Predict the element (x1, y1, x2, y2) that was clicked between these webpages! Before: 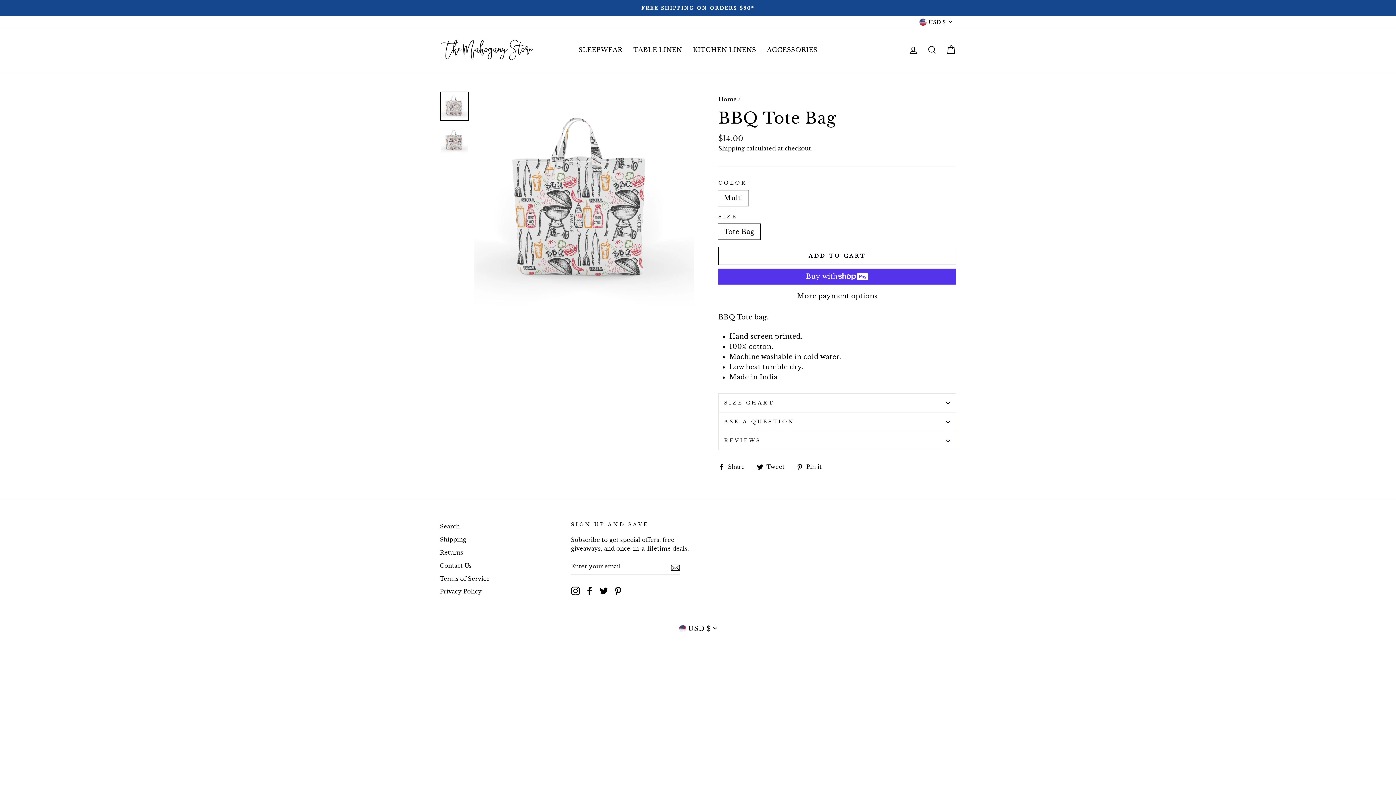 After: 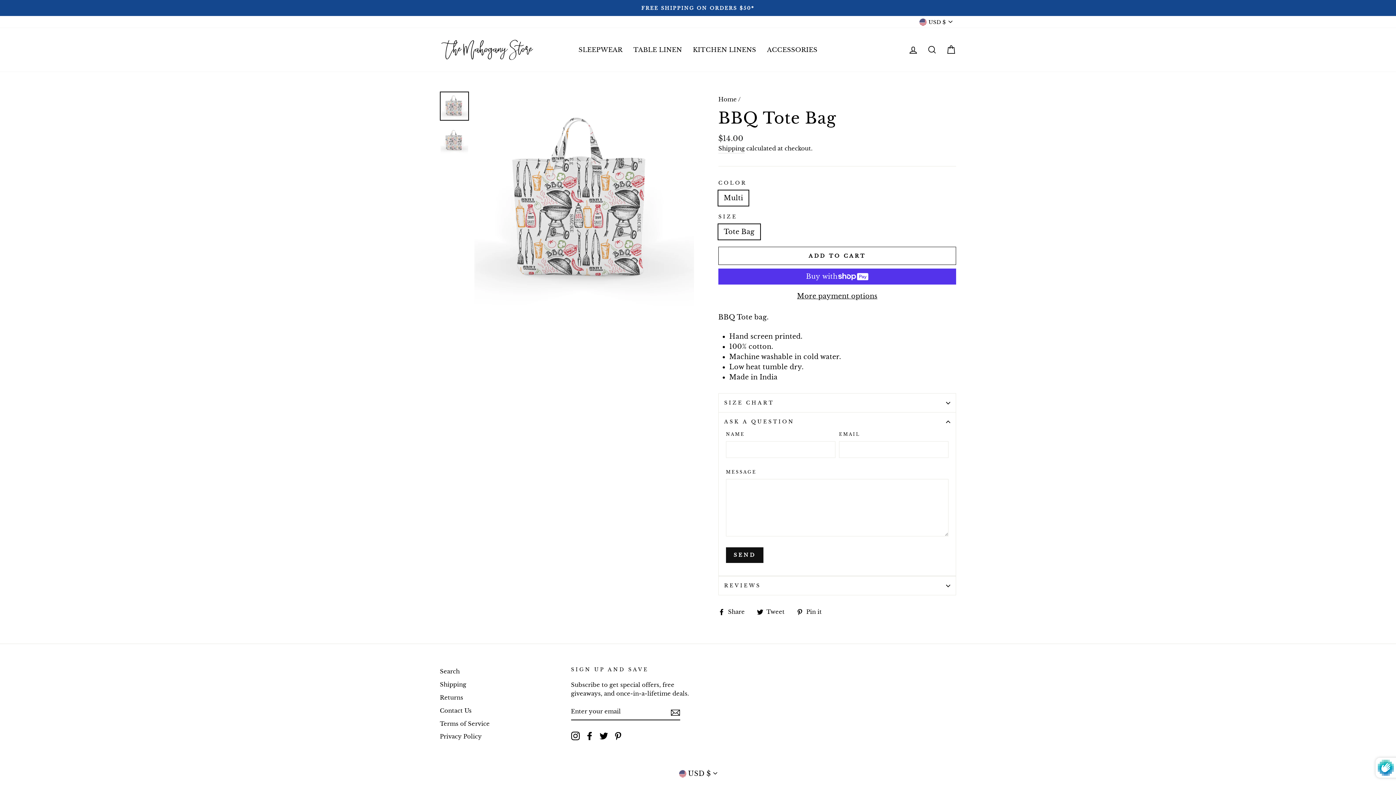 Action: bbox: (718, 412, 956, 431) label: ASK A QUESTION